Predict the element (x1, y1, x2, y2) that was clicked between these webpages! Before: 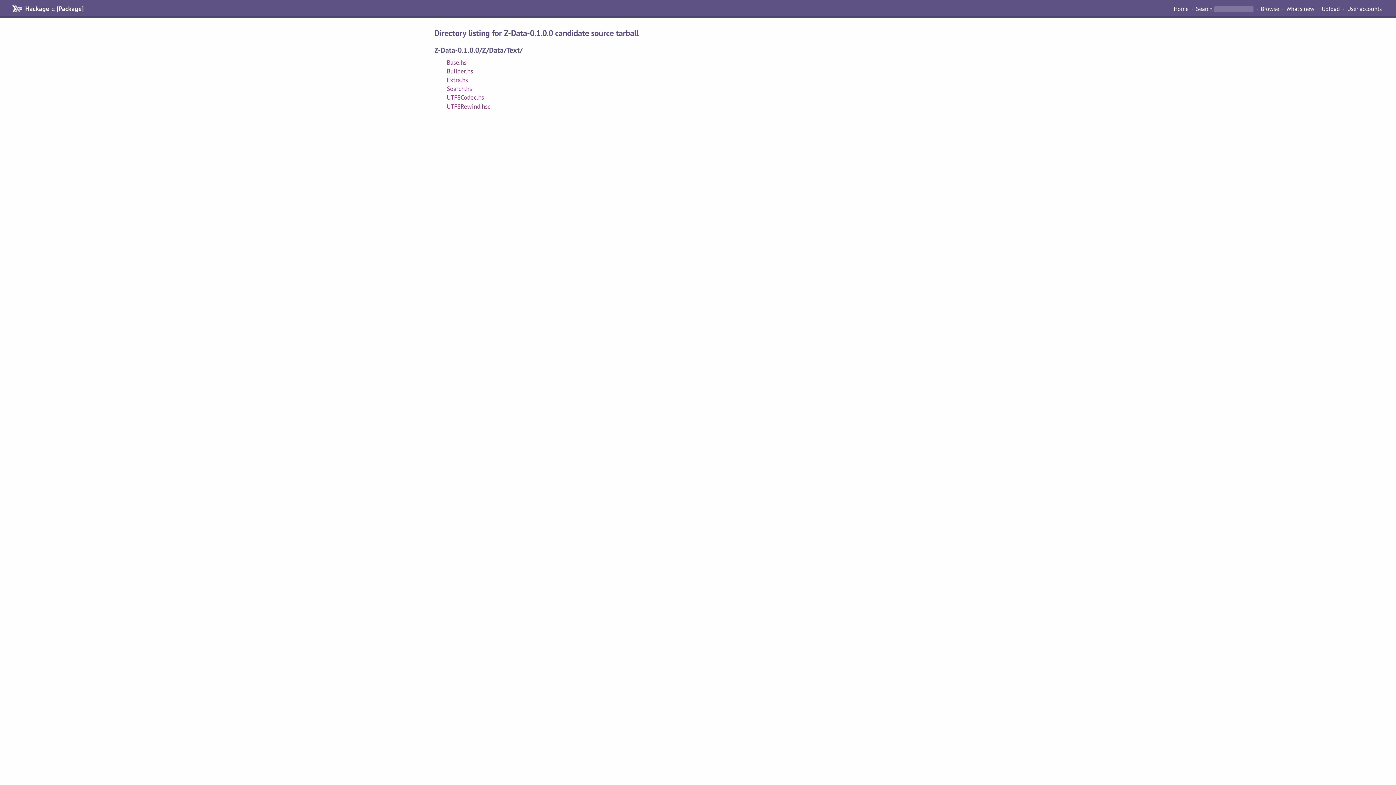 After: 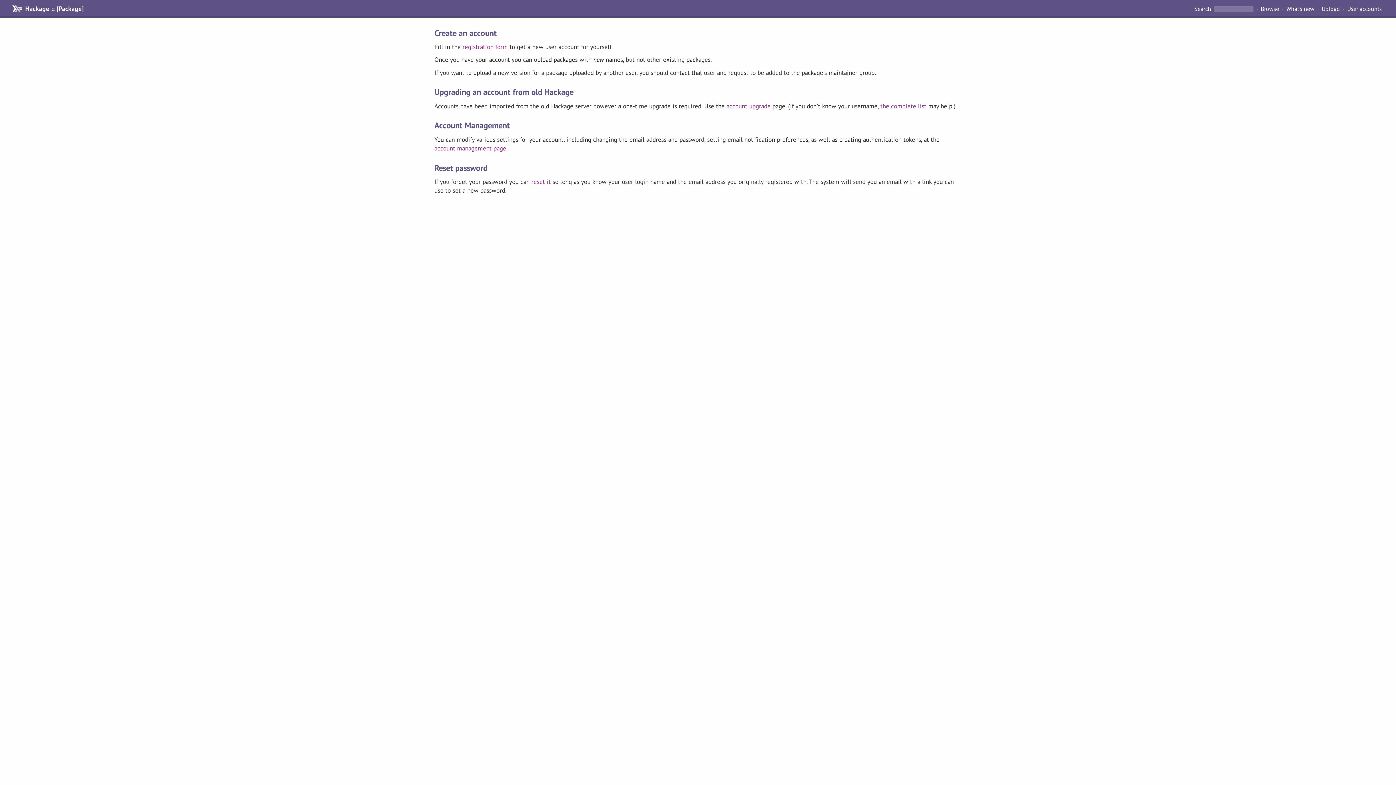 Action: label: User accounts bbox: (1344, 4, 1385, 13)